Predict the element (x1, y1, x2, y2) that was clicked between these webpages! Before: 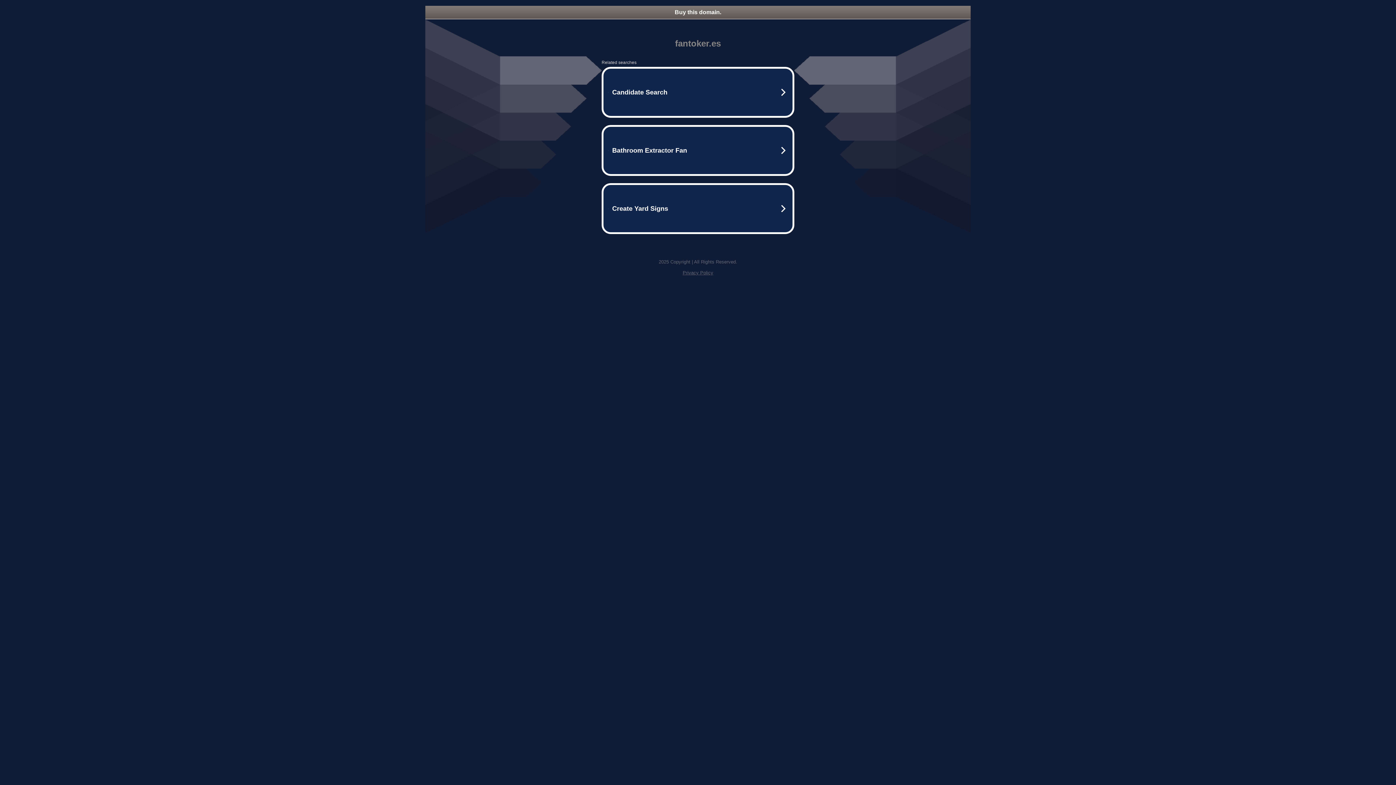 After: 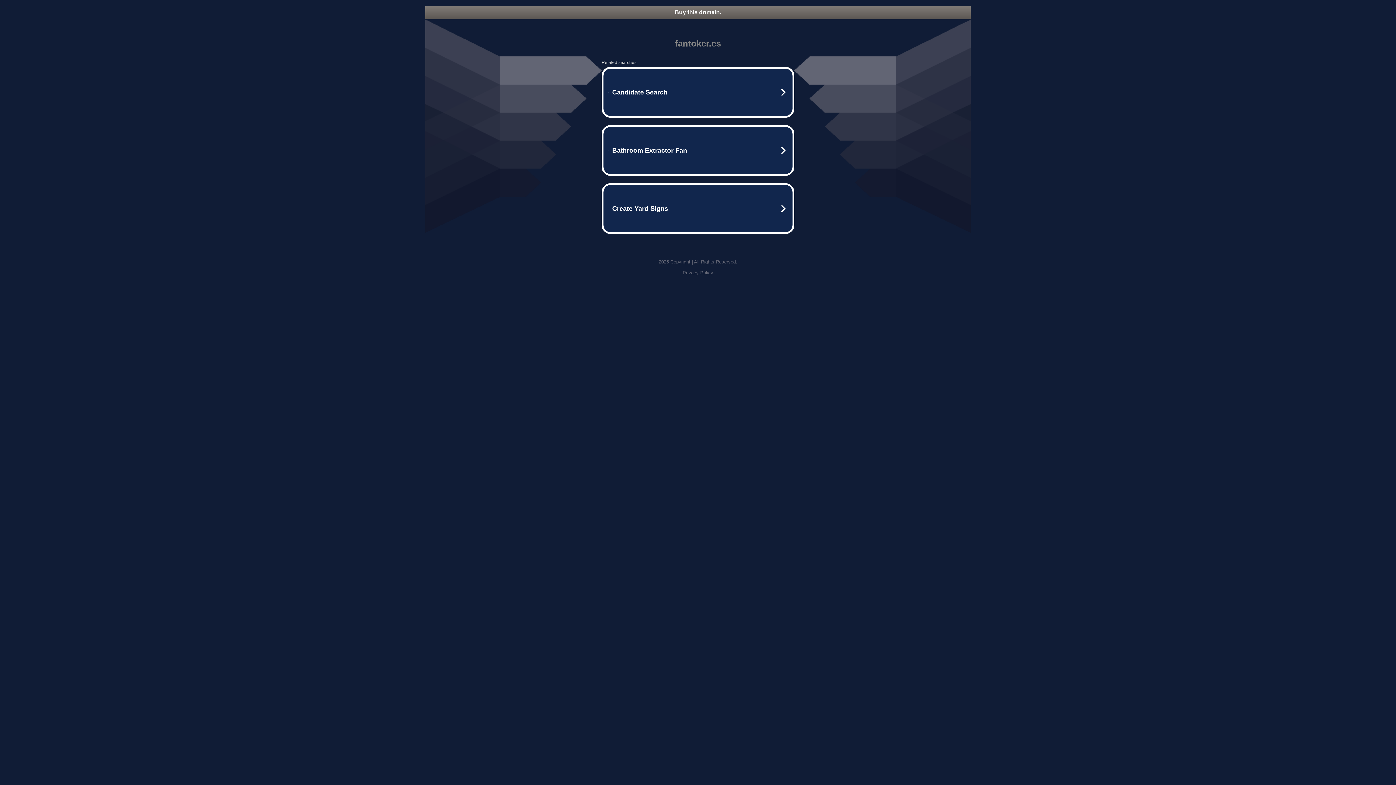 Action: label: Privacy Policy bbox: (682, 270, 713, 275)